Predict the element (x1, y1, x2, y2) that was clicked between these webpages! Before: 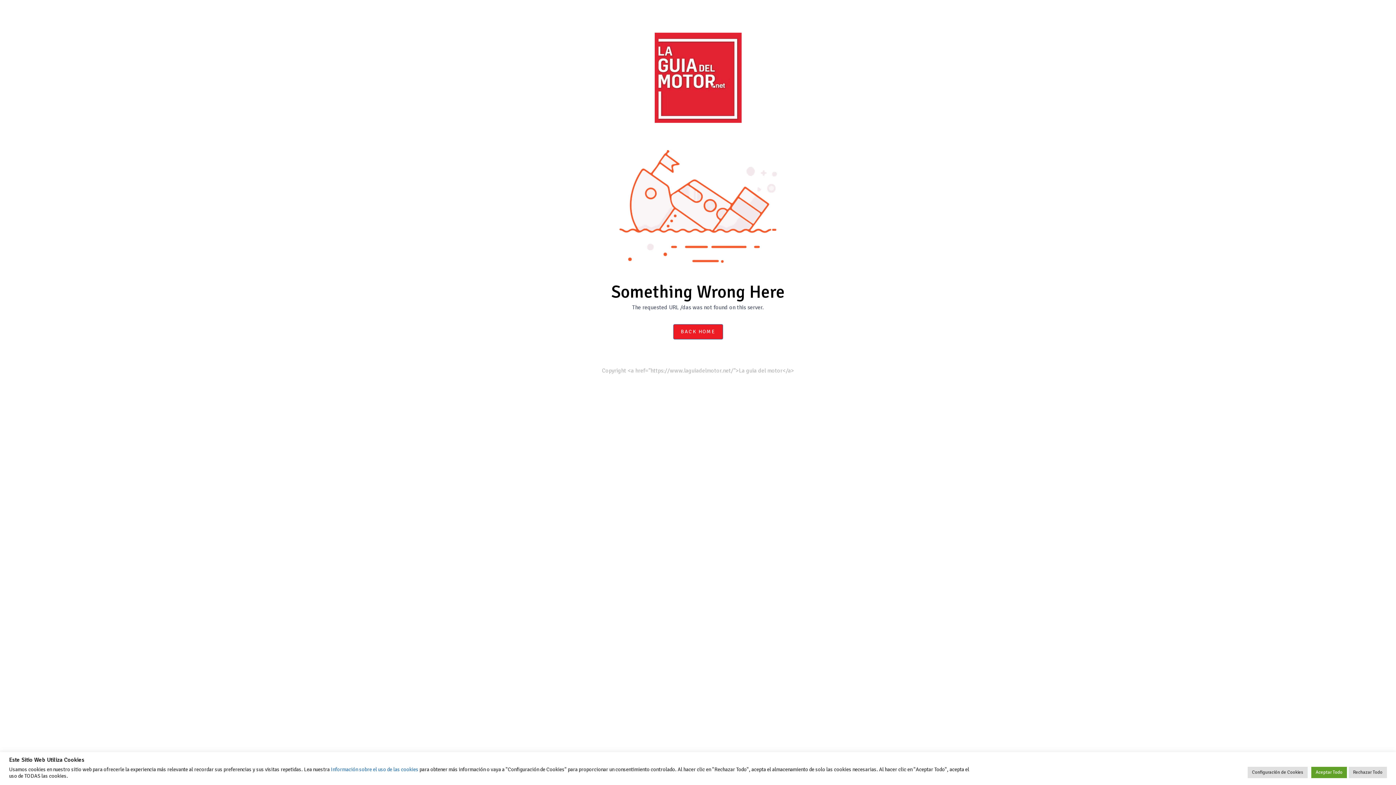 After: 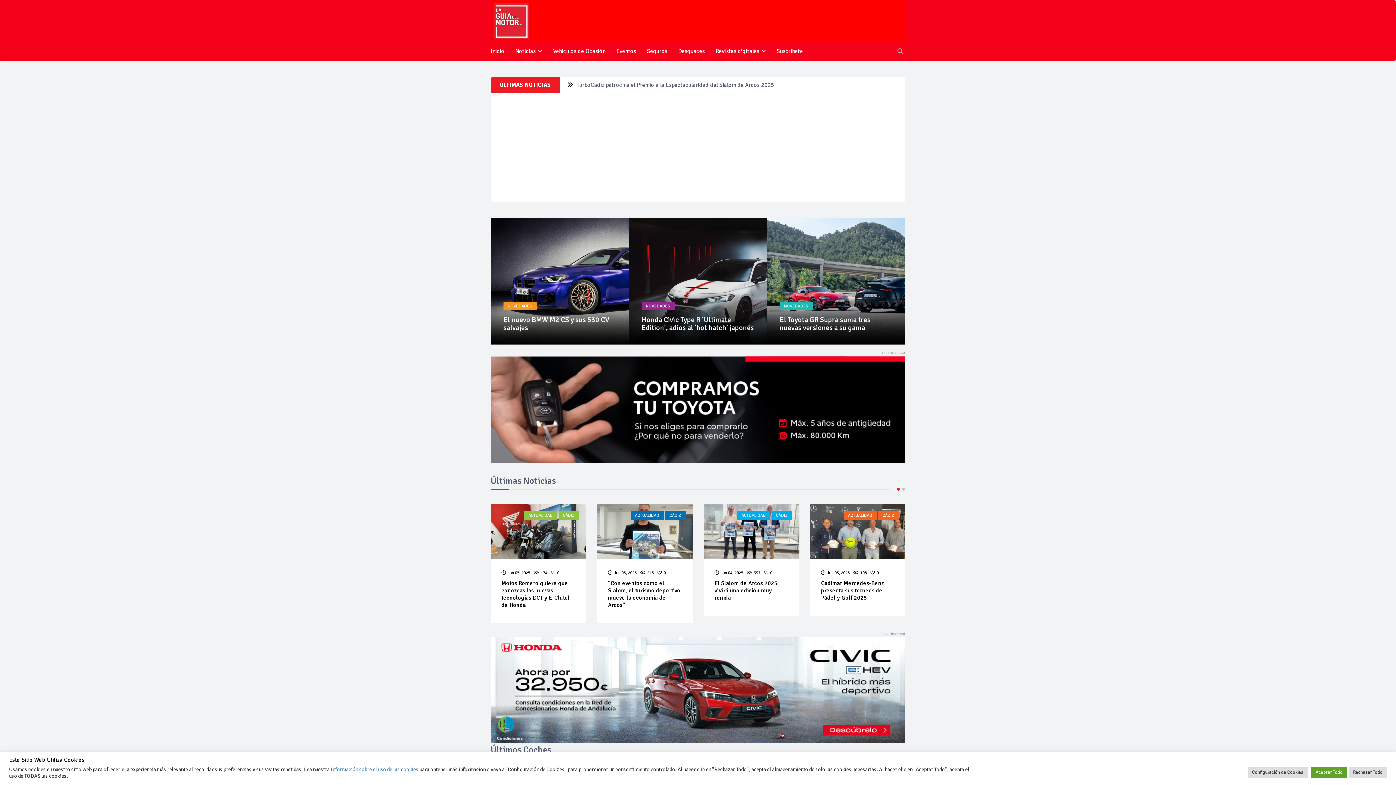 Action: label: BACK HOME bbox: (673, 324, 723, 339)